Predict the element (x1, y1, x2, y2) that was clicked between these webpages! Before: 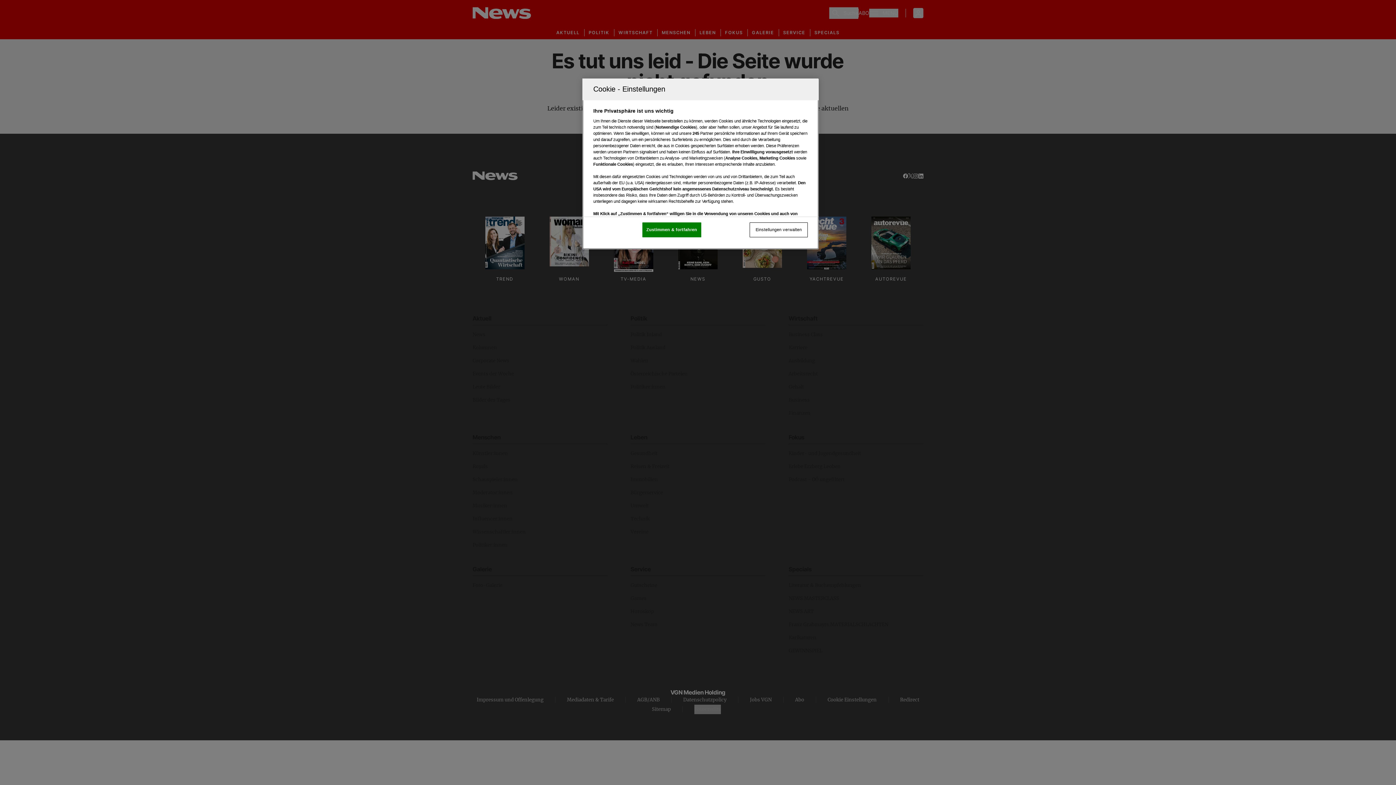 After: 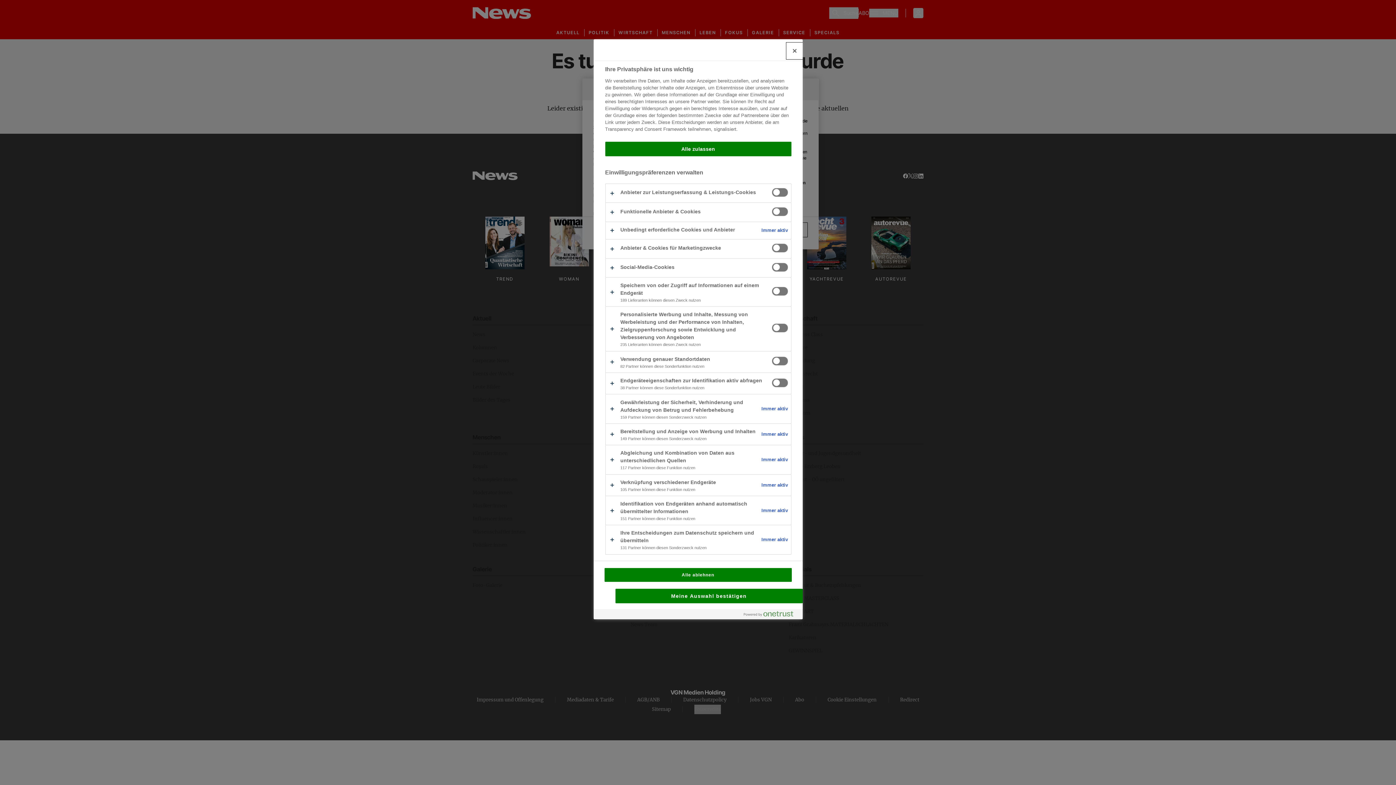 Action: bbox: (749, 222, 808, 237) label: Einstellungen verwalten